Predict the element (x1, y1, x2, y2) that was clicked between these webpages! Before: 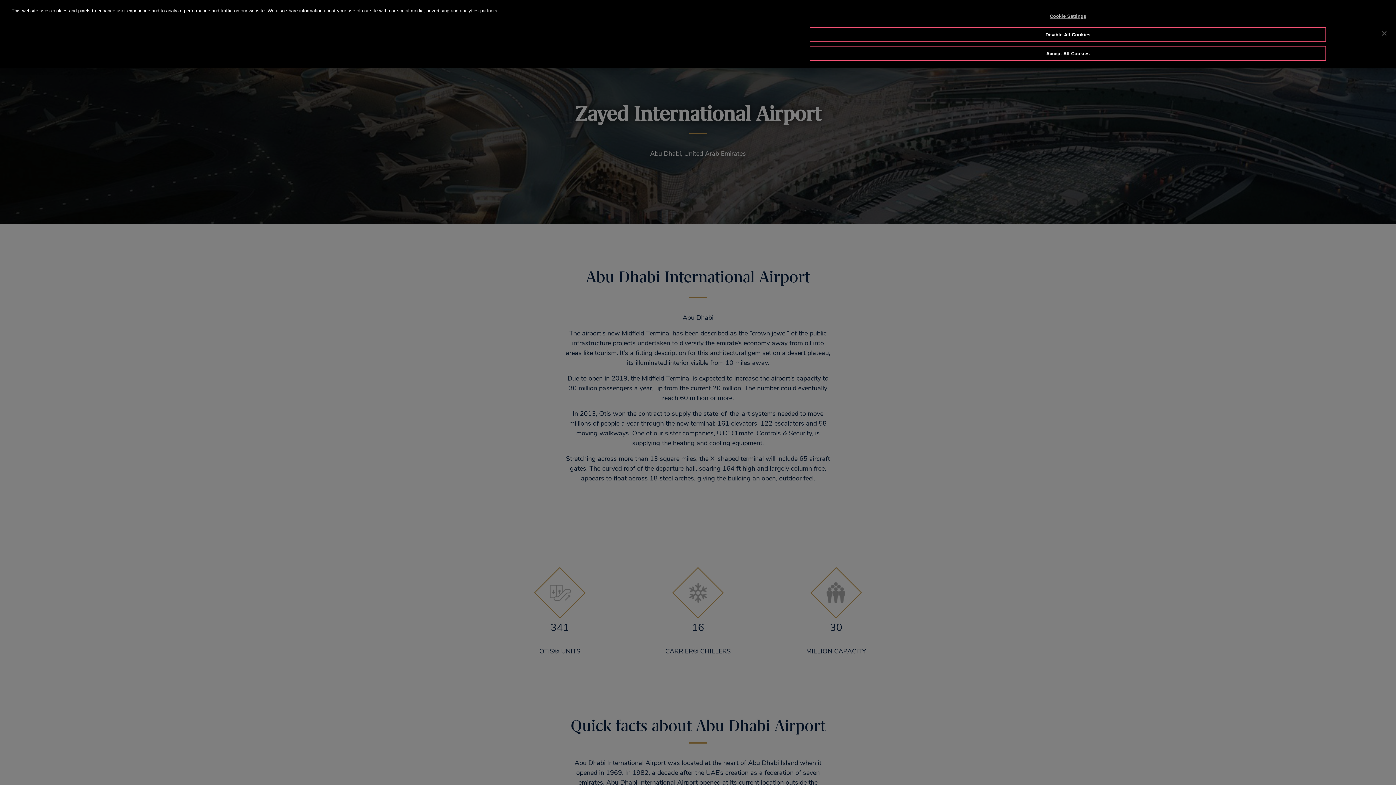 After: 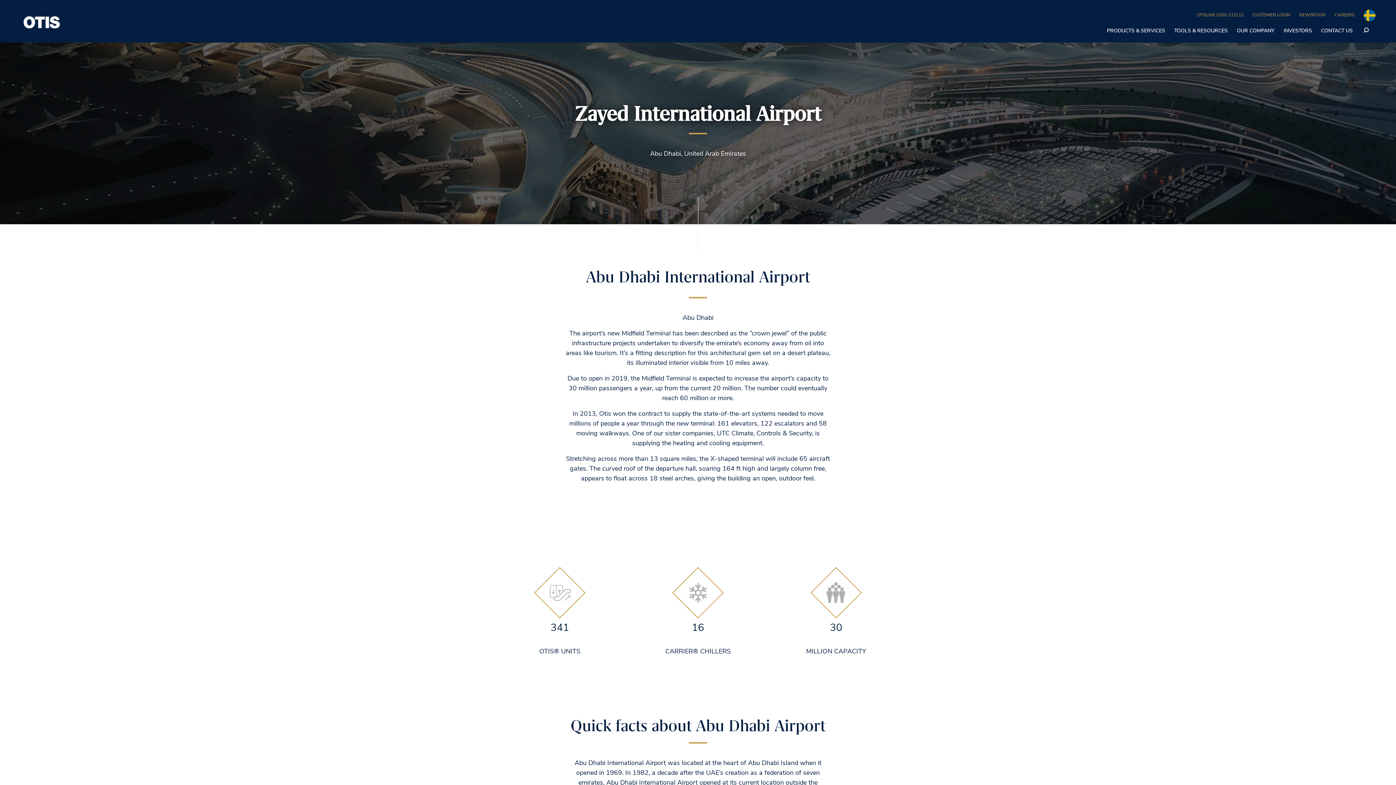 Action: bbox: (809, 26, 1326, 42) label: Disable All Cookies